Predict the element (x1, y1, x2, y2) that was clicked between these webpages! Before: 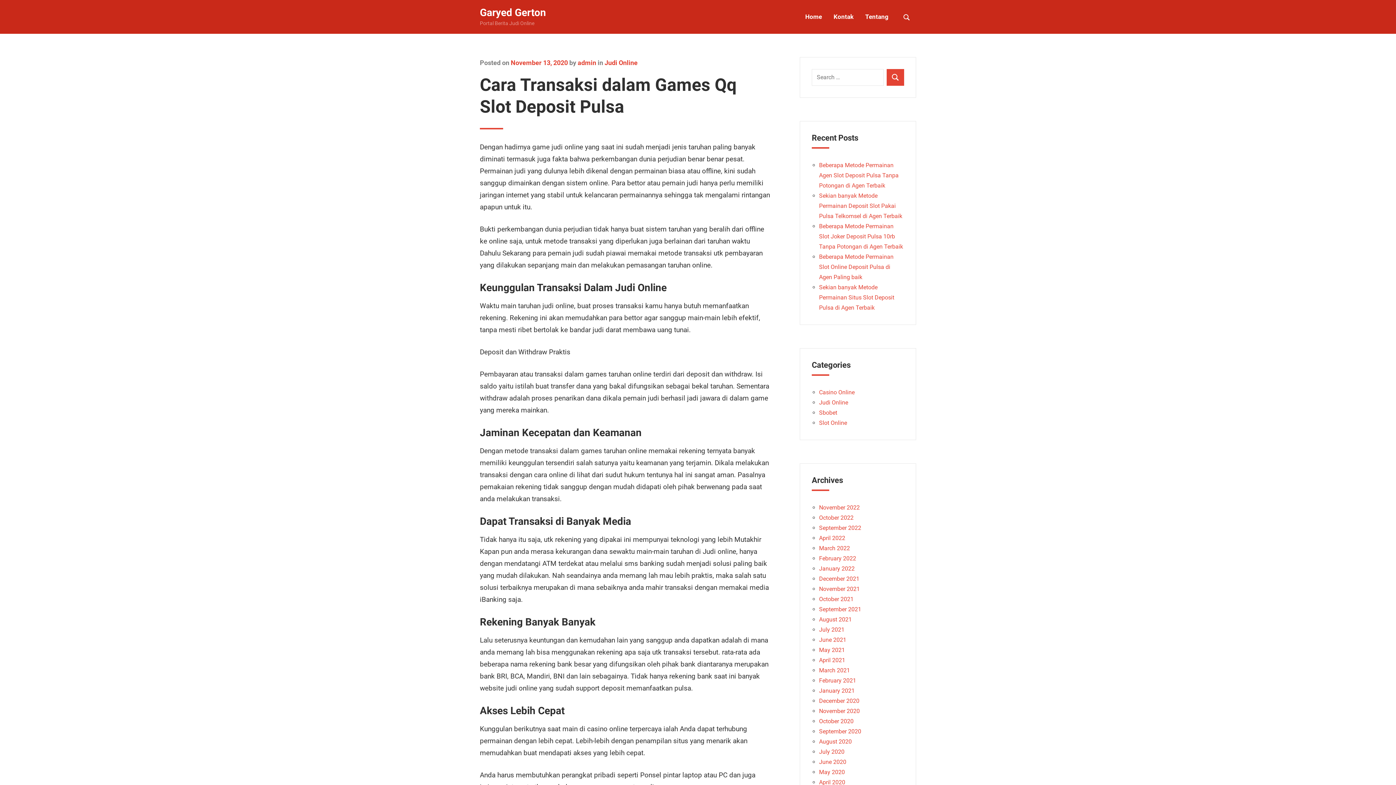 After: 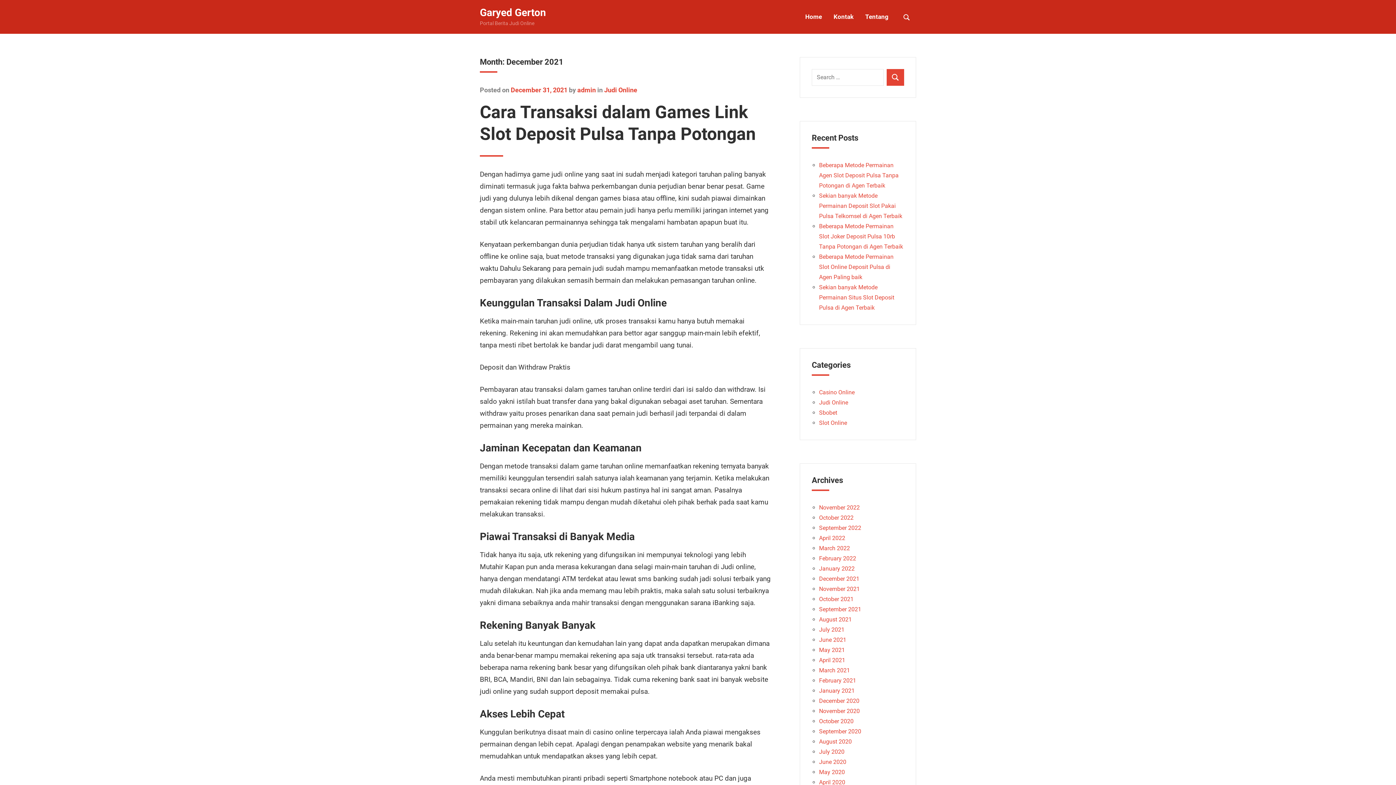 Action: bbox: (819, 575, 859, 582) label: December 2021